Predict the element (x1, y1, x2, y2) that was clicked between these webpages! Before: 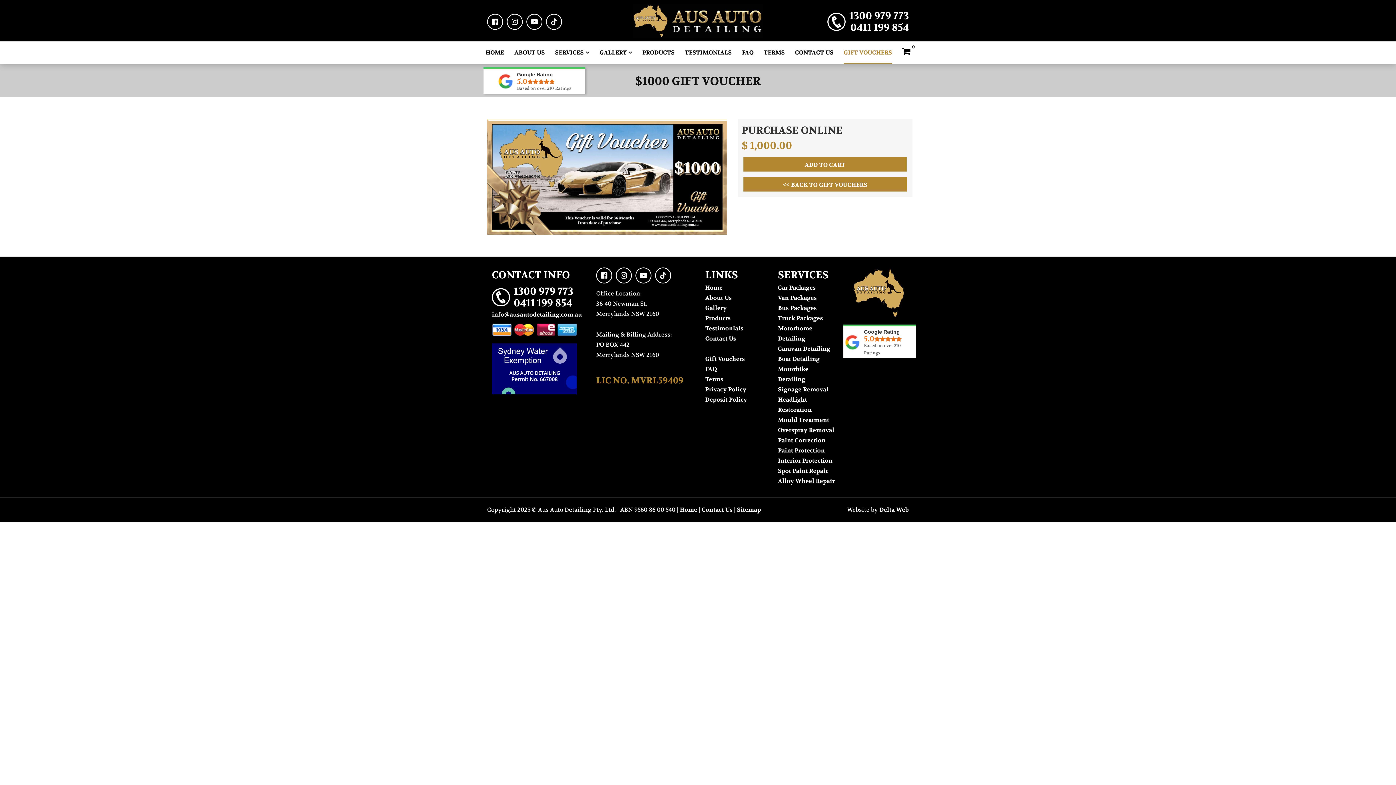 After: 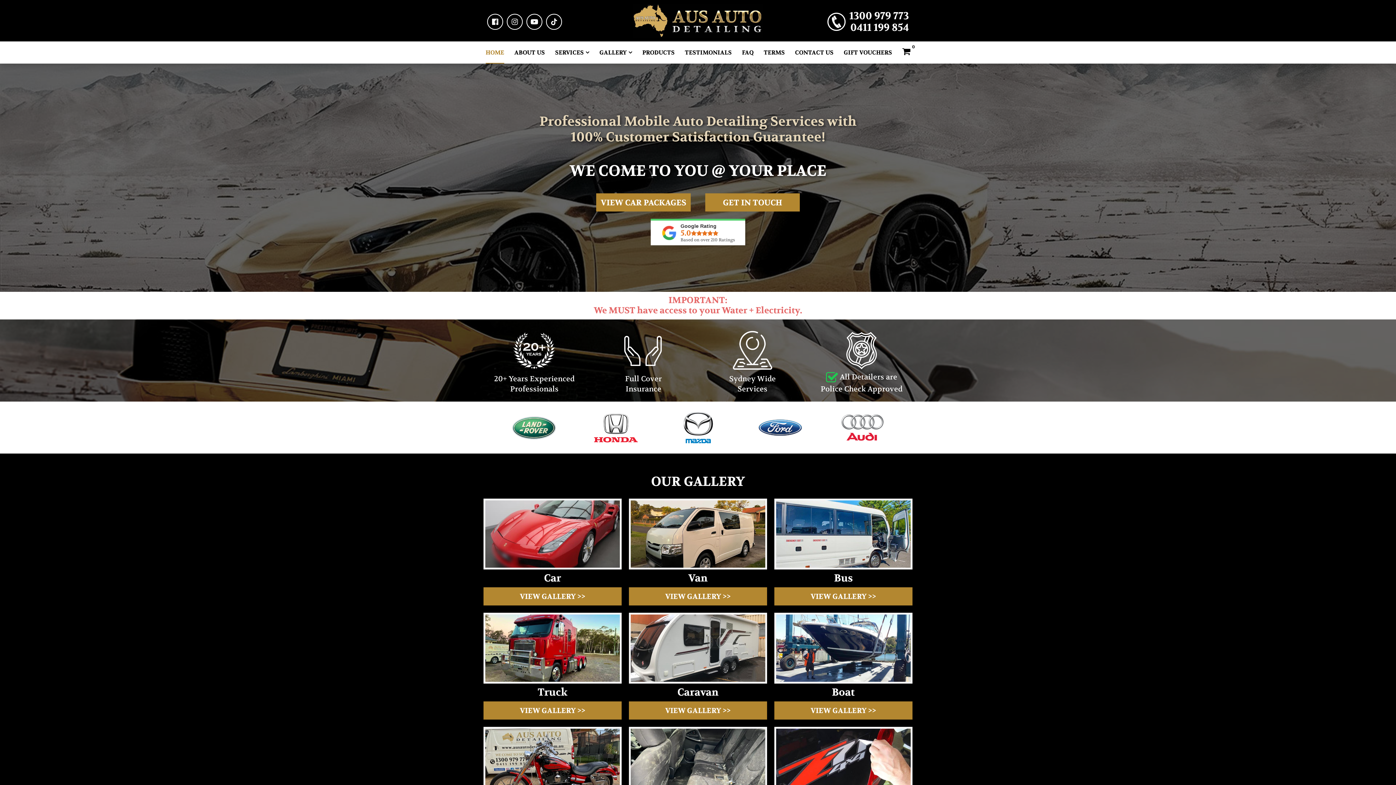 Action: label: Home bbox: (705, 283, 722, 291)